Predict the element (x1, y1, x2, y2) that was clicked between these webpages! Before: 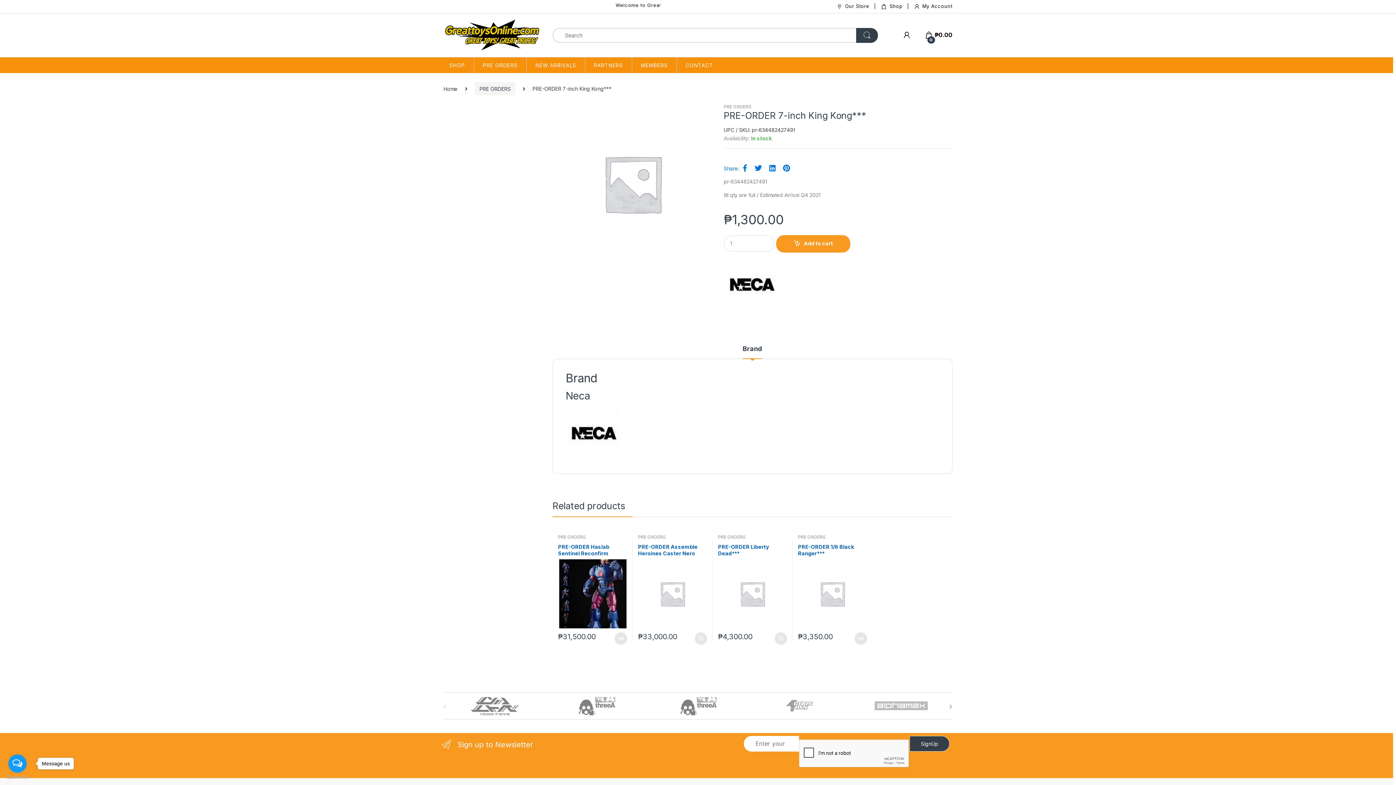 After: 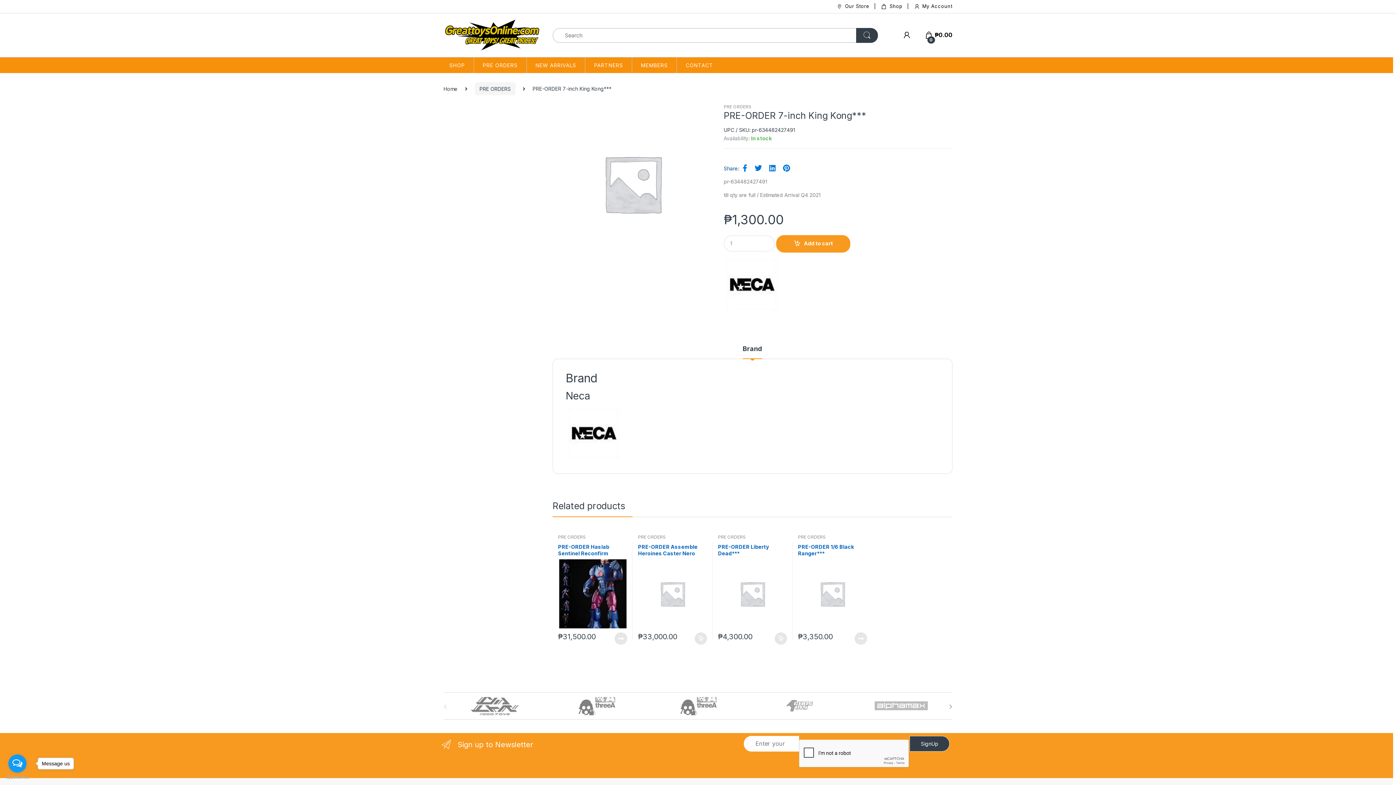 Action: label: Share: bbox: (723, 164, 739, 172)